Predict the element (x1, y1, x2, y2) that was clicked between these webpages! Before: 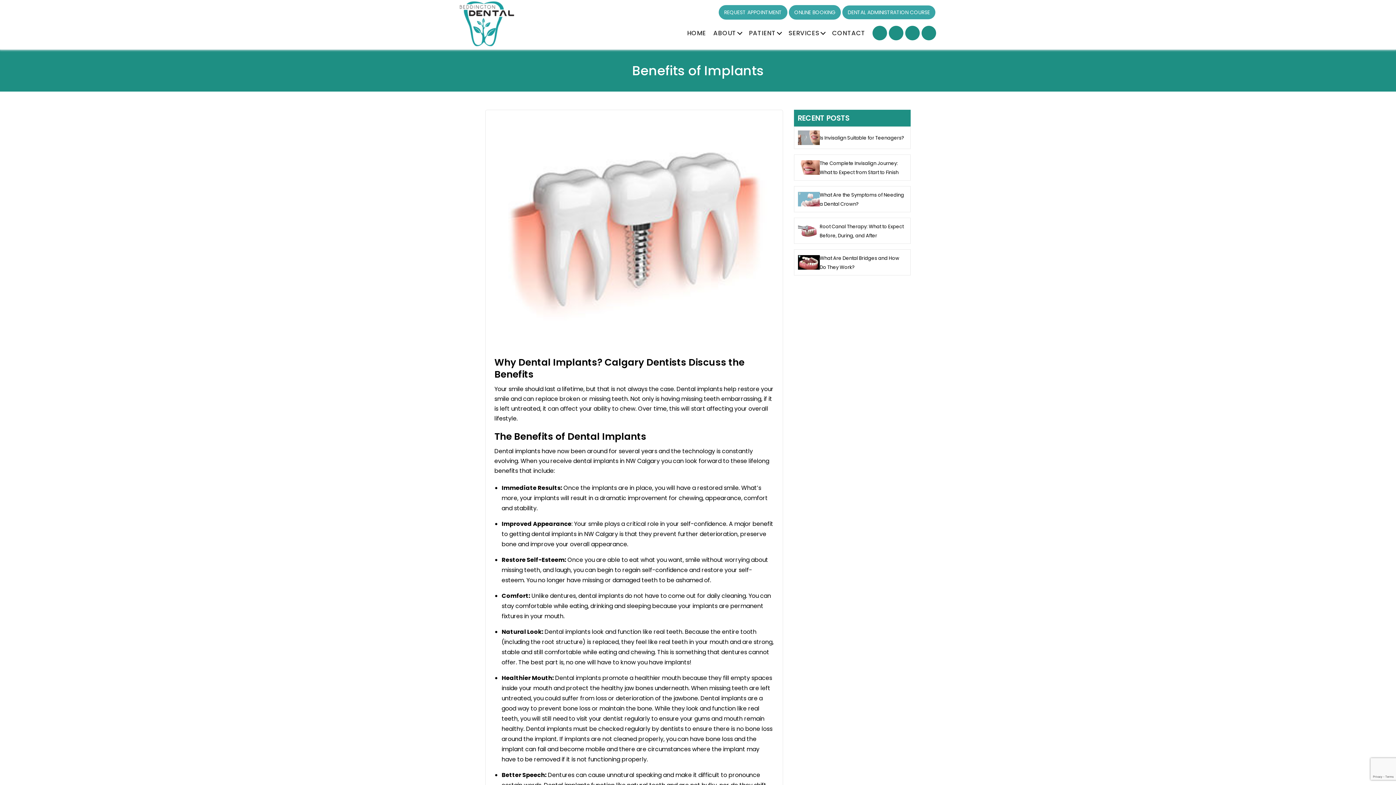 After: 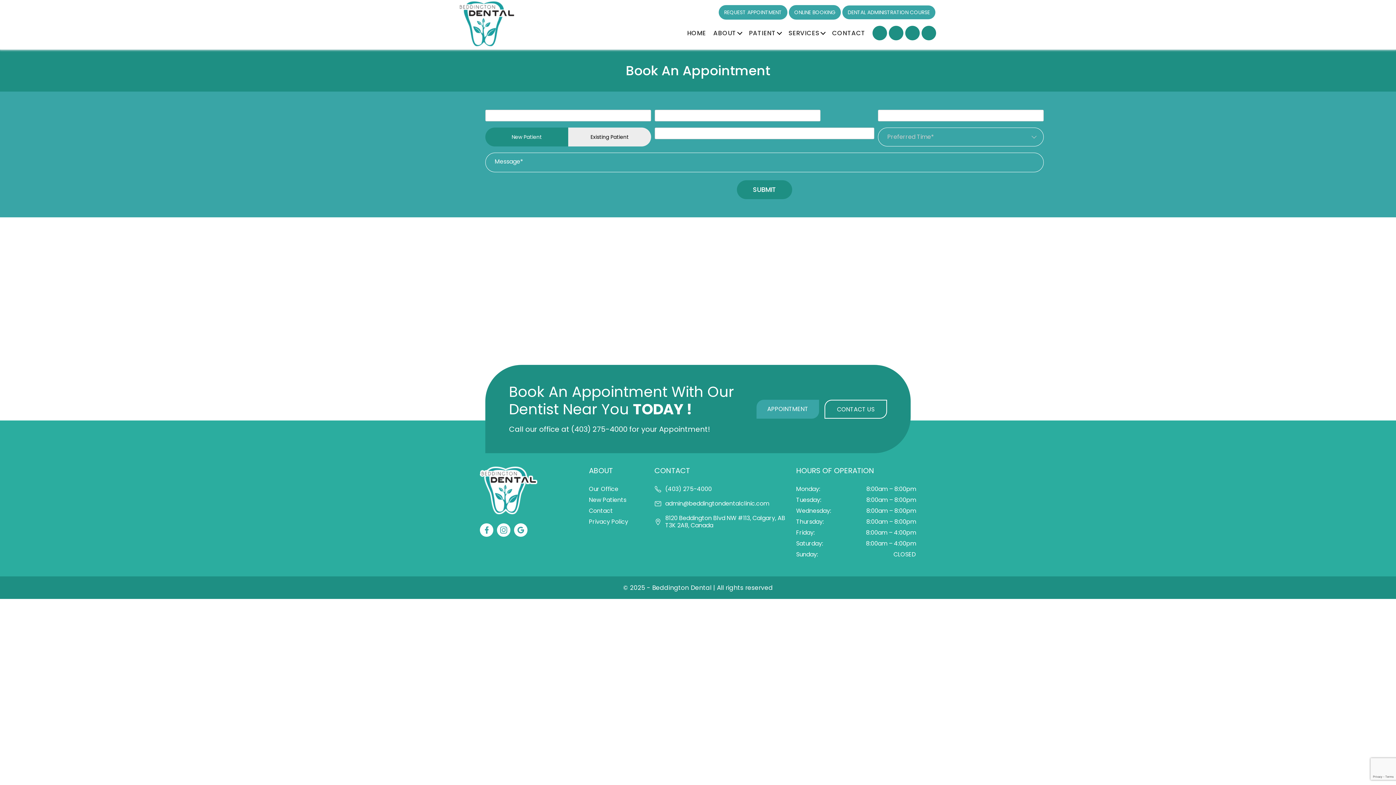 Action: label: REQUEST APPOINTMENT bbox: (718, 5, 787, 19)